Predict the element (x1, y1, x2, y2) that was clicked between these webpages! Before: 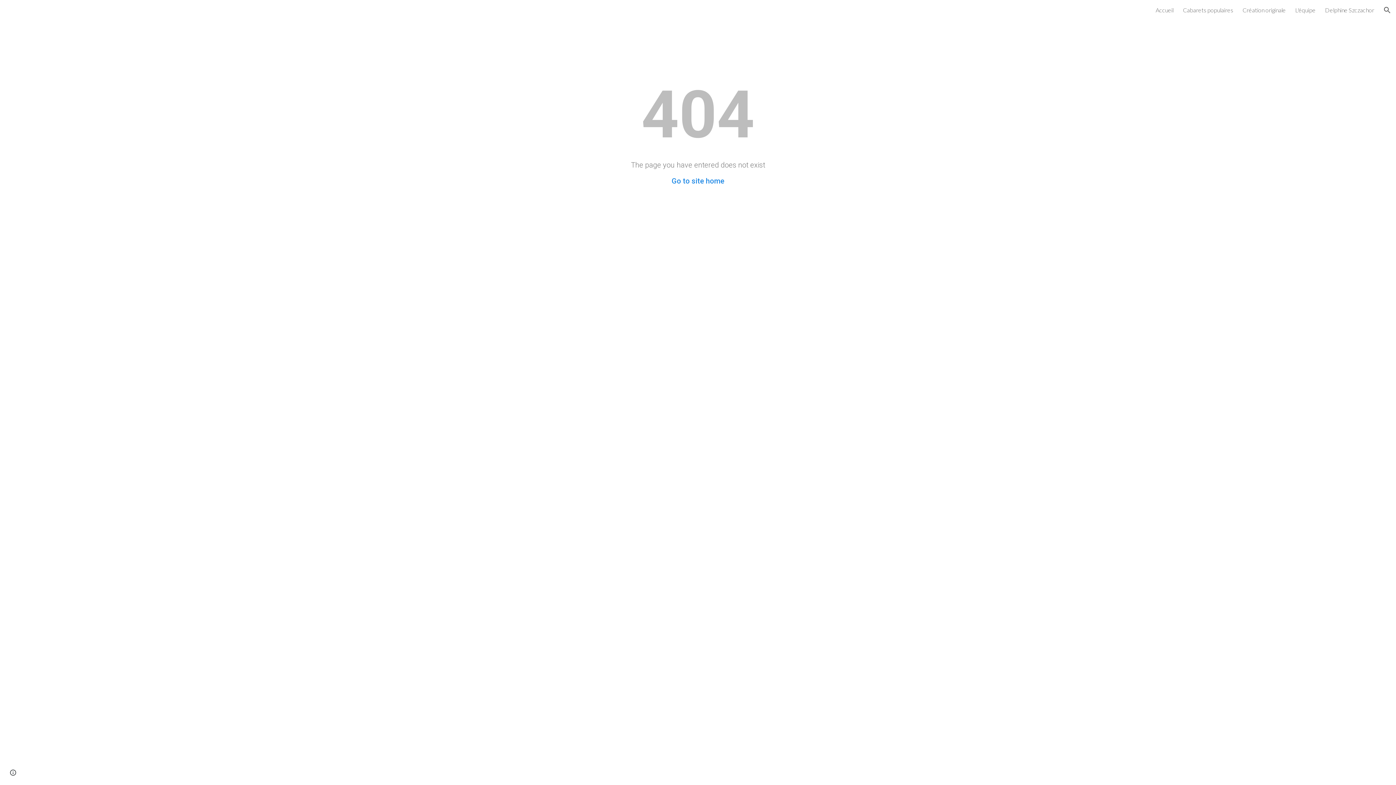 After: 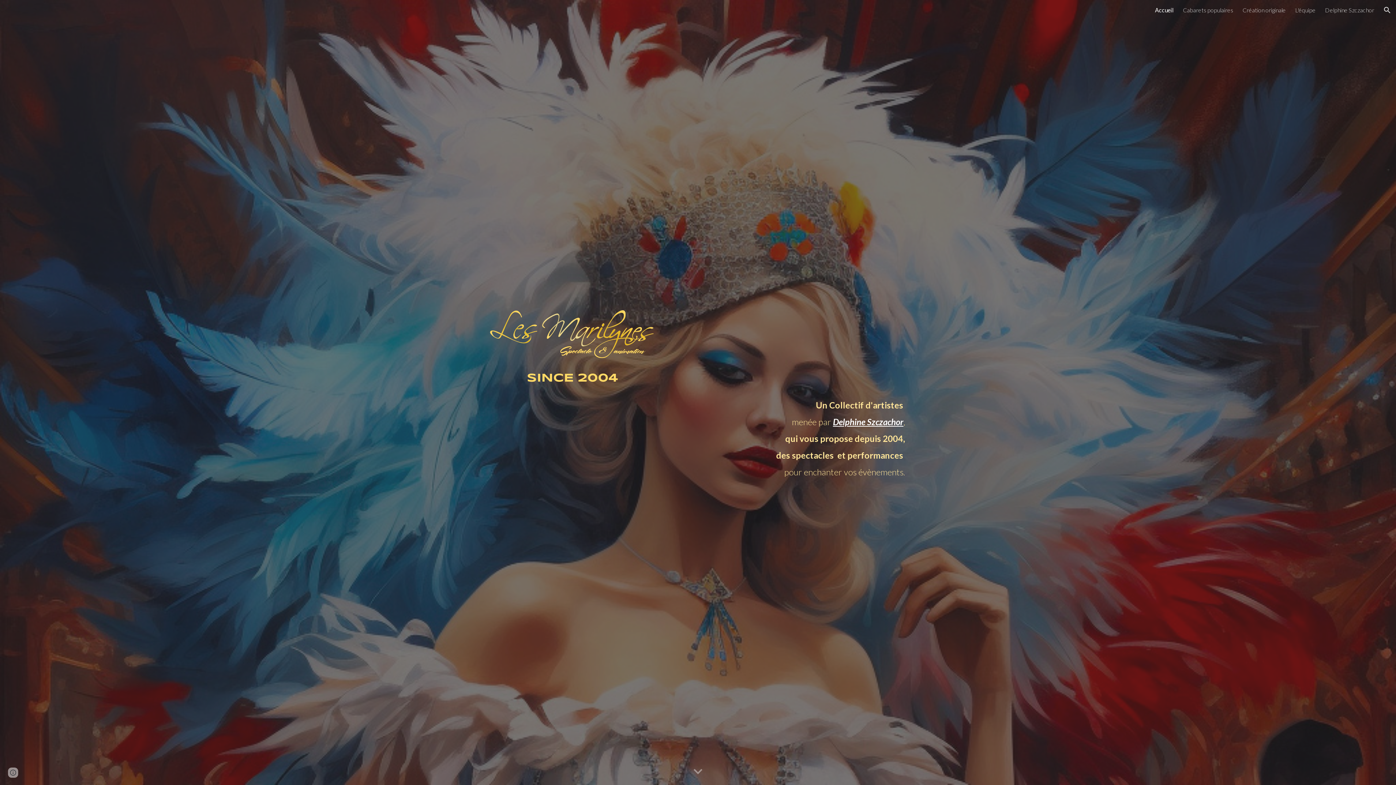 Action: label: Accueil bbox: (1156, 6, 1173, 13)